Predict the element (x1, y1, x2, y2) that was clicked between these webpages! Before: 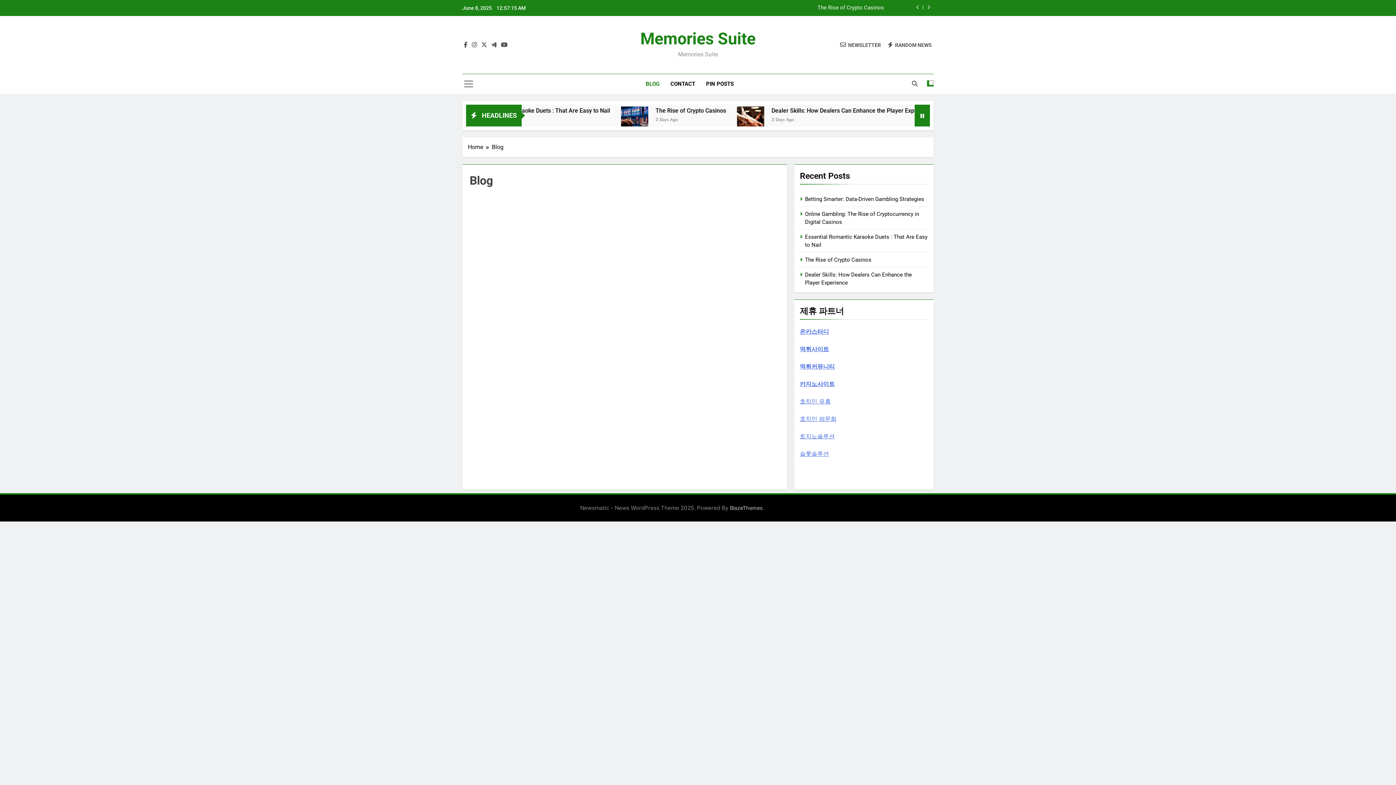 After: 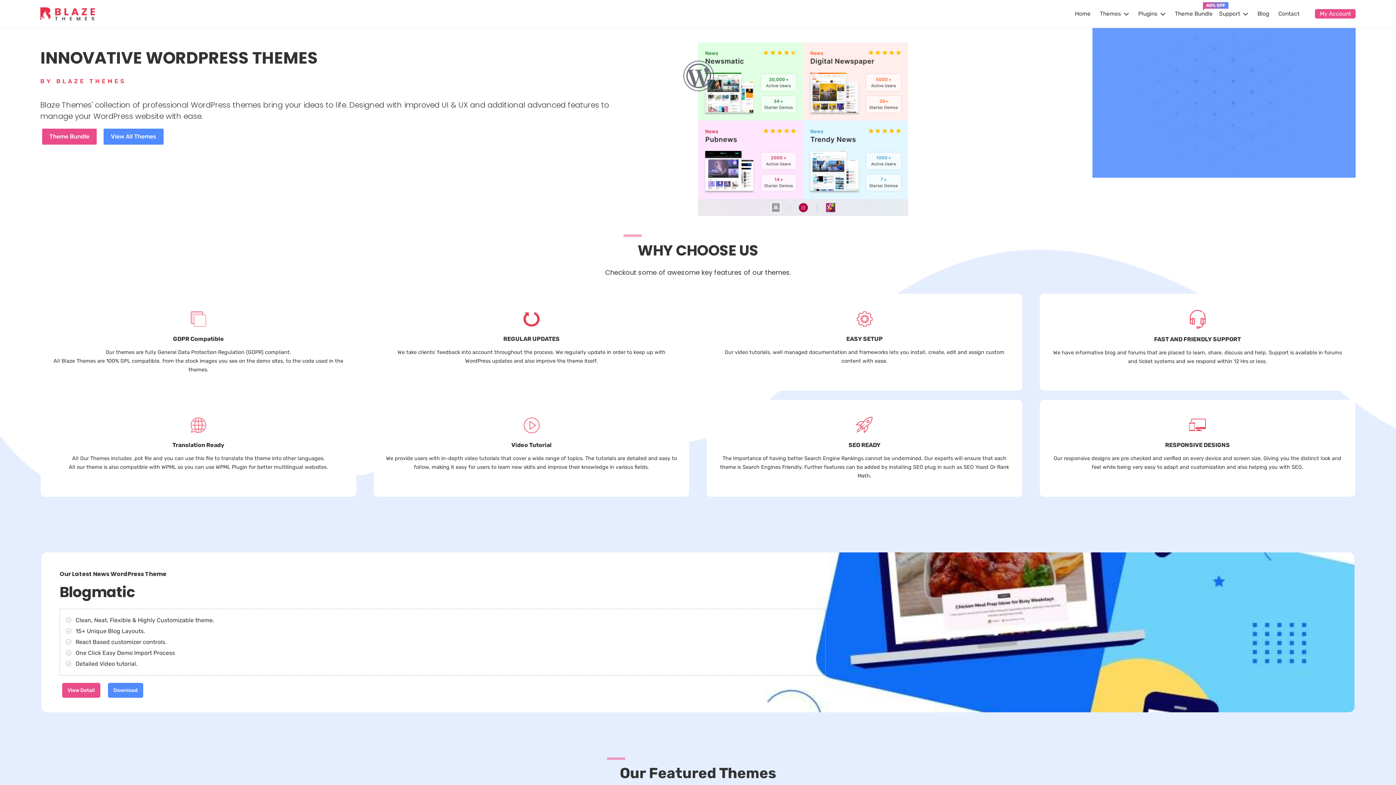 Action: bbox: (730, 505, 762, 511) label: BlazeThemes